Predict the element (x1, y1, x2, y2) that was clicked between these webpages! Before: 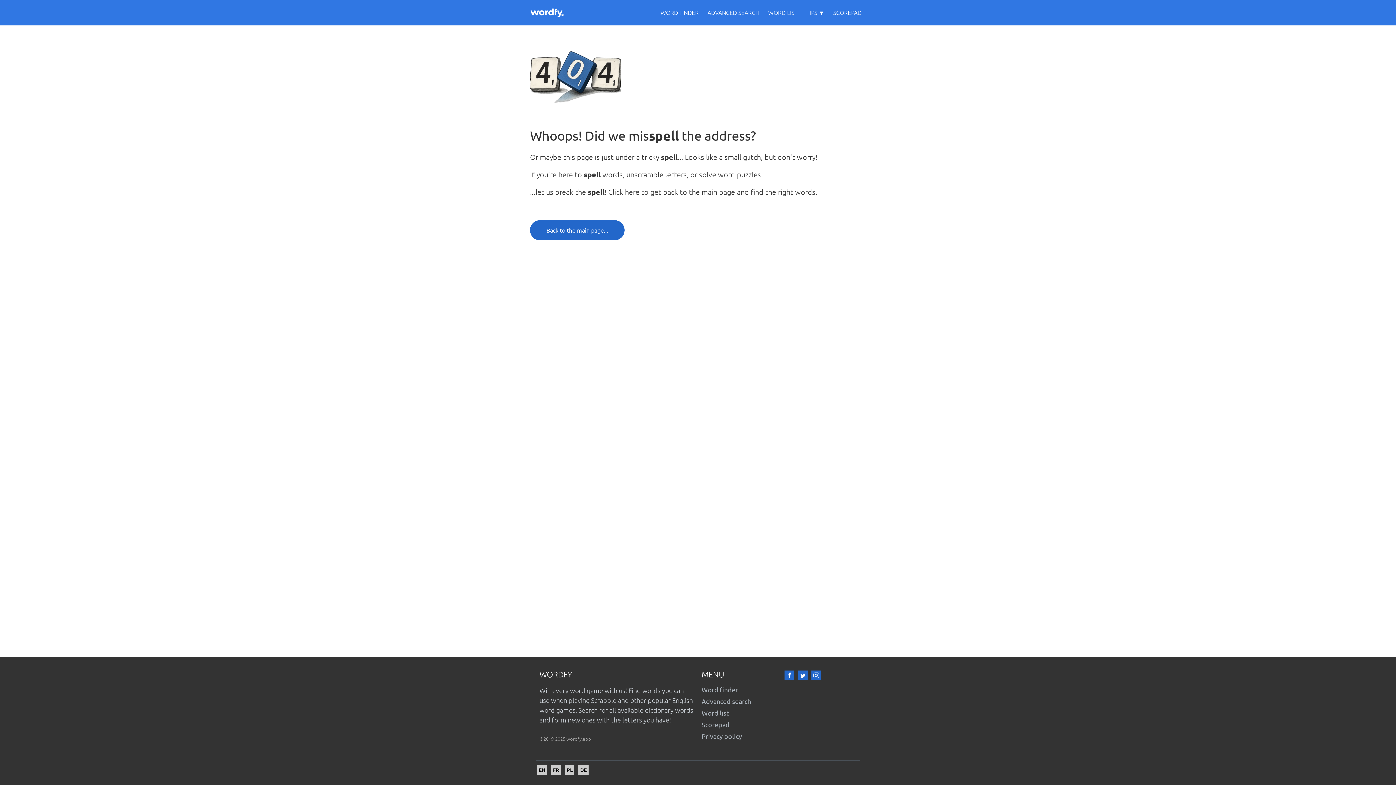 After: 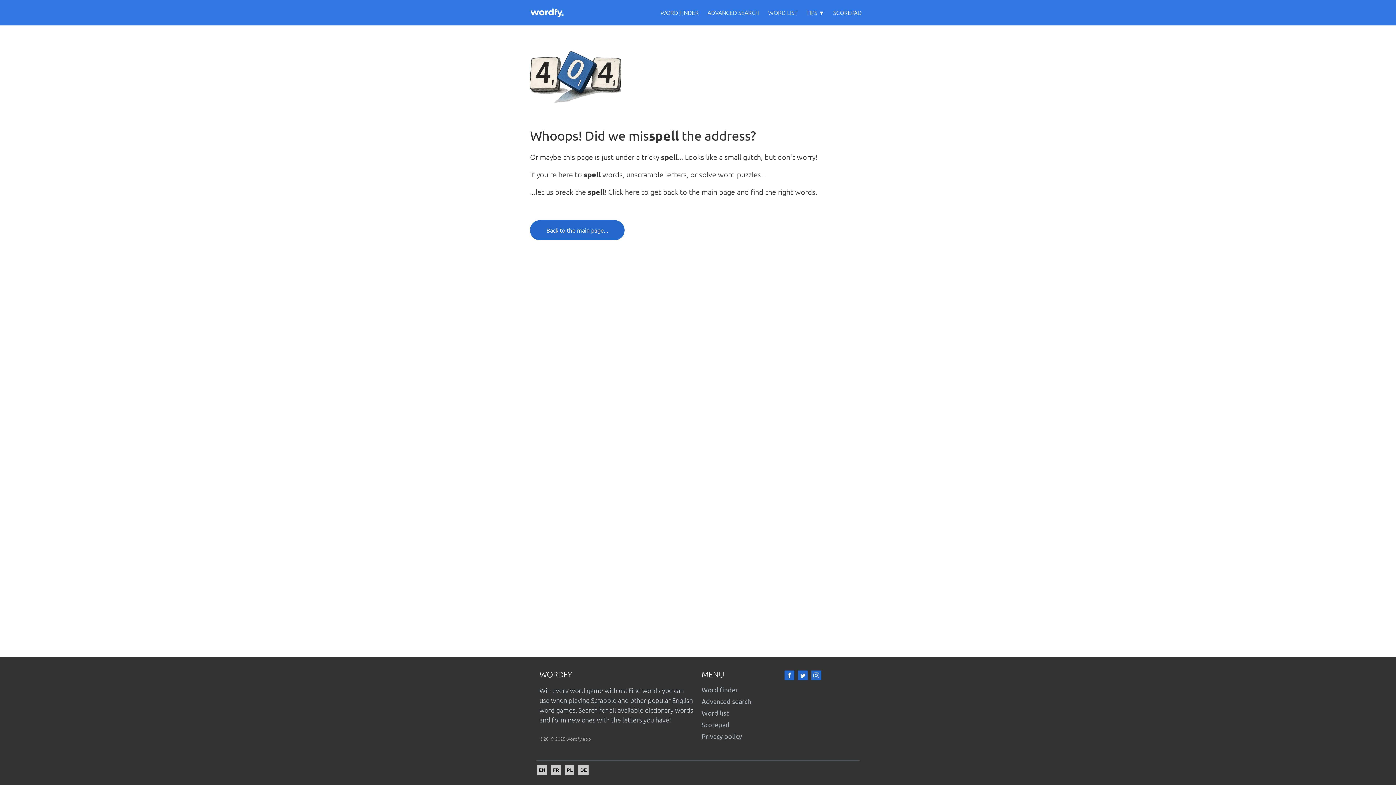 Action: bbox: (784, 670, 794, 680) label: Facebook